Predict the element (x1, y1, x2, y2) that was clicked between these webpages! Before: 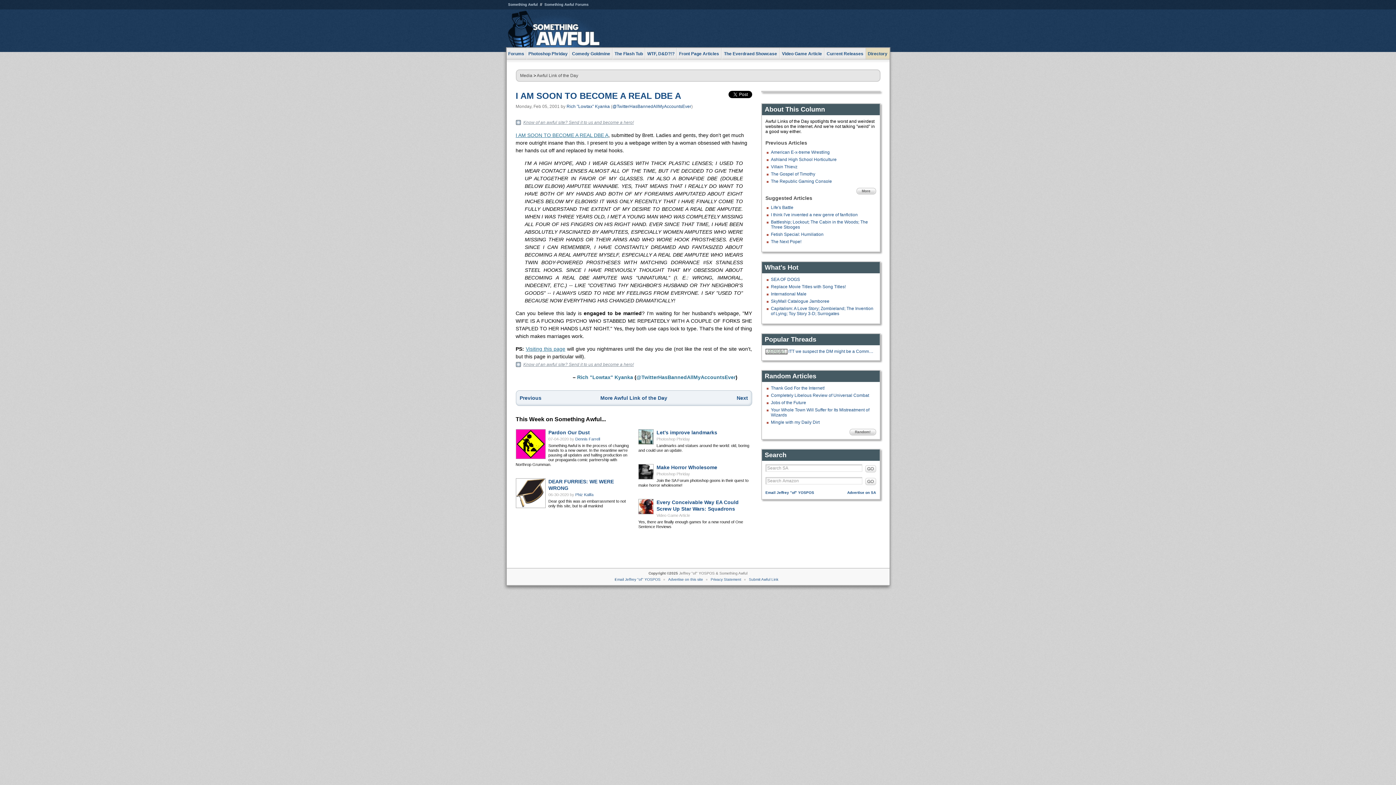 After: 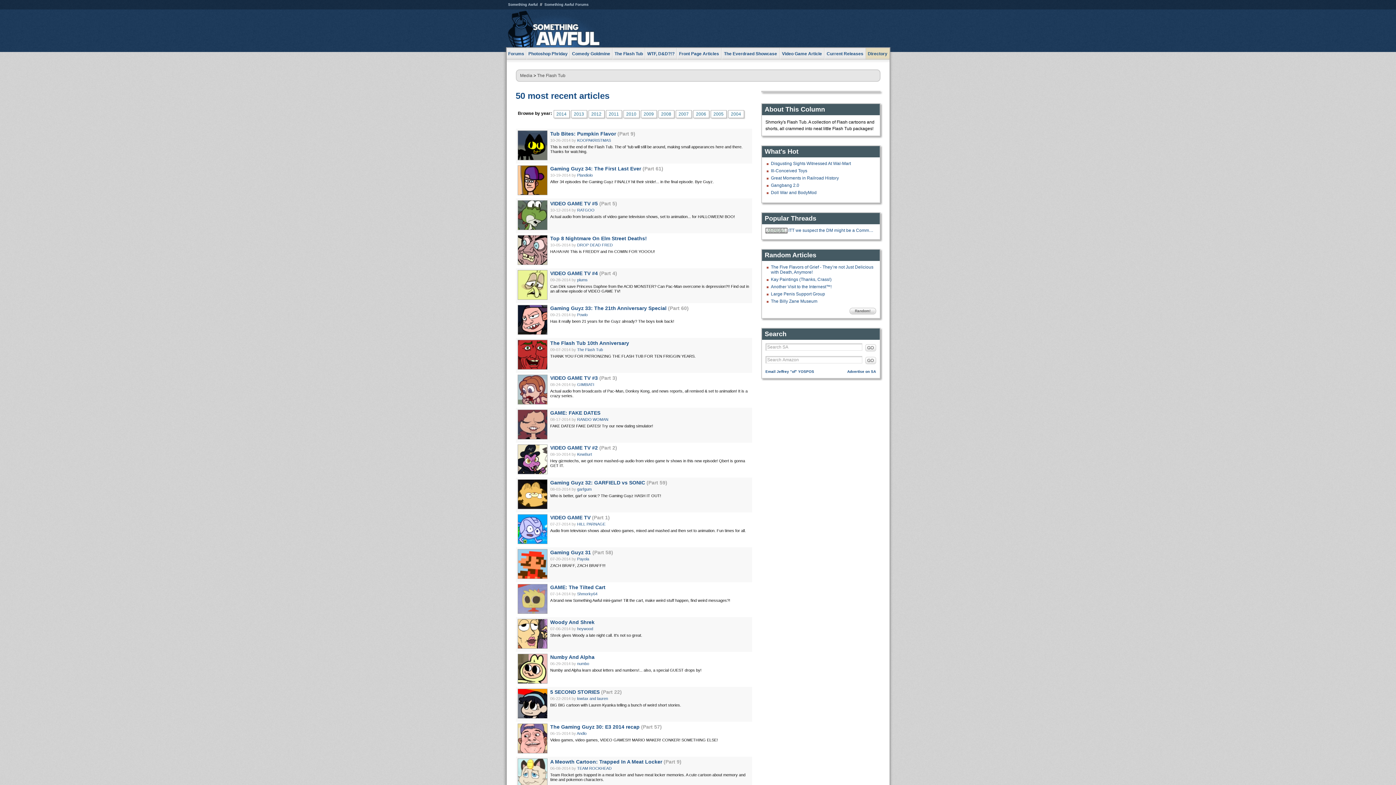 Action: label: The Flash Tub bbox: (612, 48, 644, 59)